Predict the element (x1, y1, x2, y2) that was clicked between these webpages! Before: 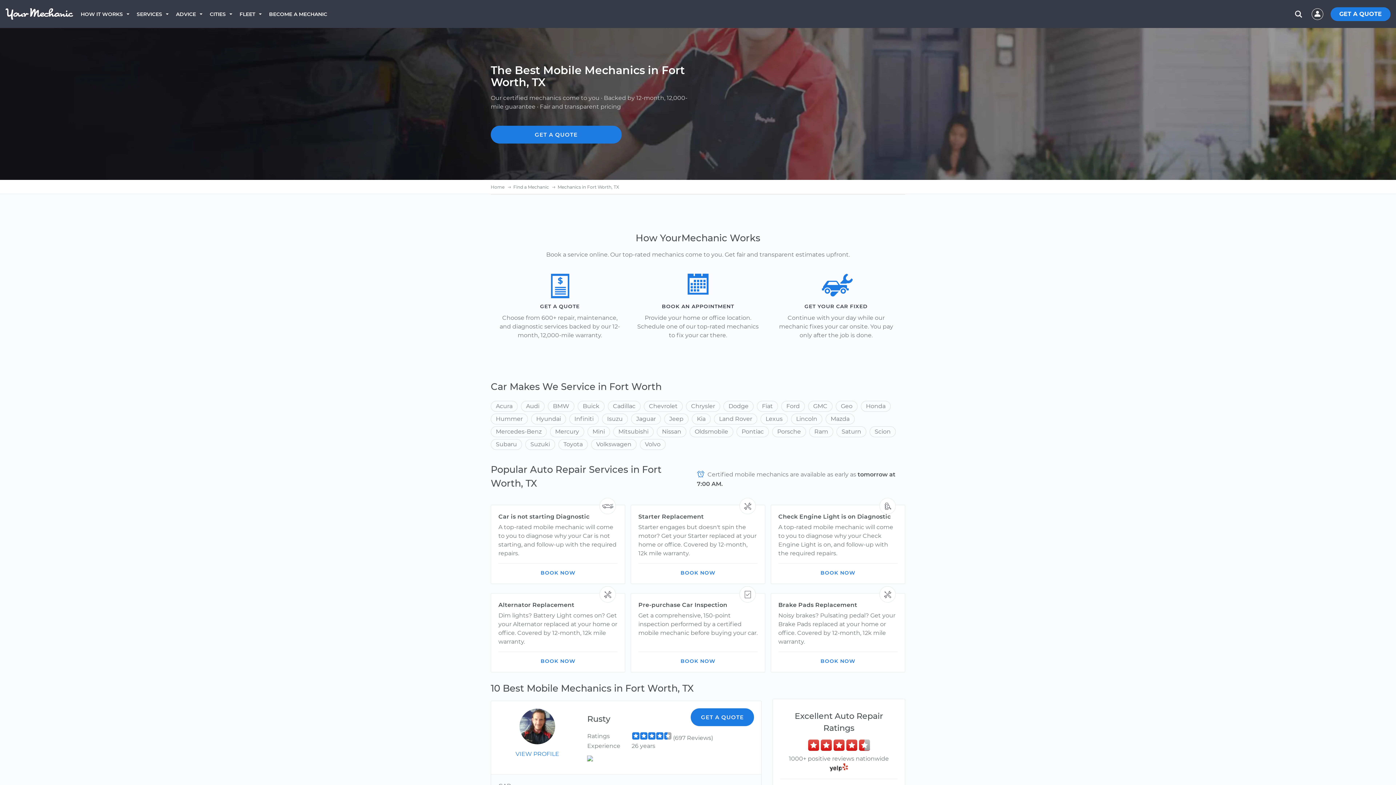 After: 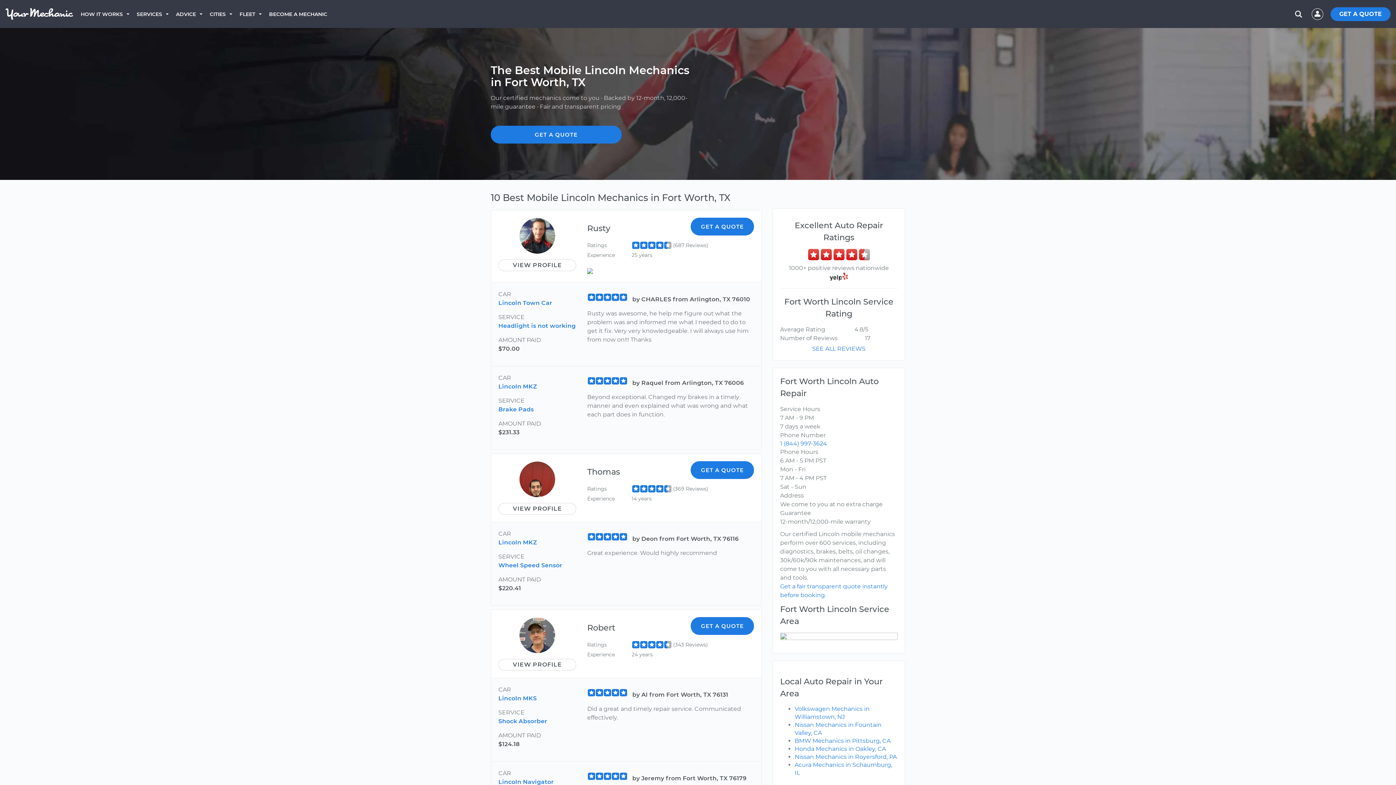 Action: label: Lincoln bbox: (796, 415, 817, 422)